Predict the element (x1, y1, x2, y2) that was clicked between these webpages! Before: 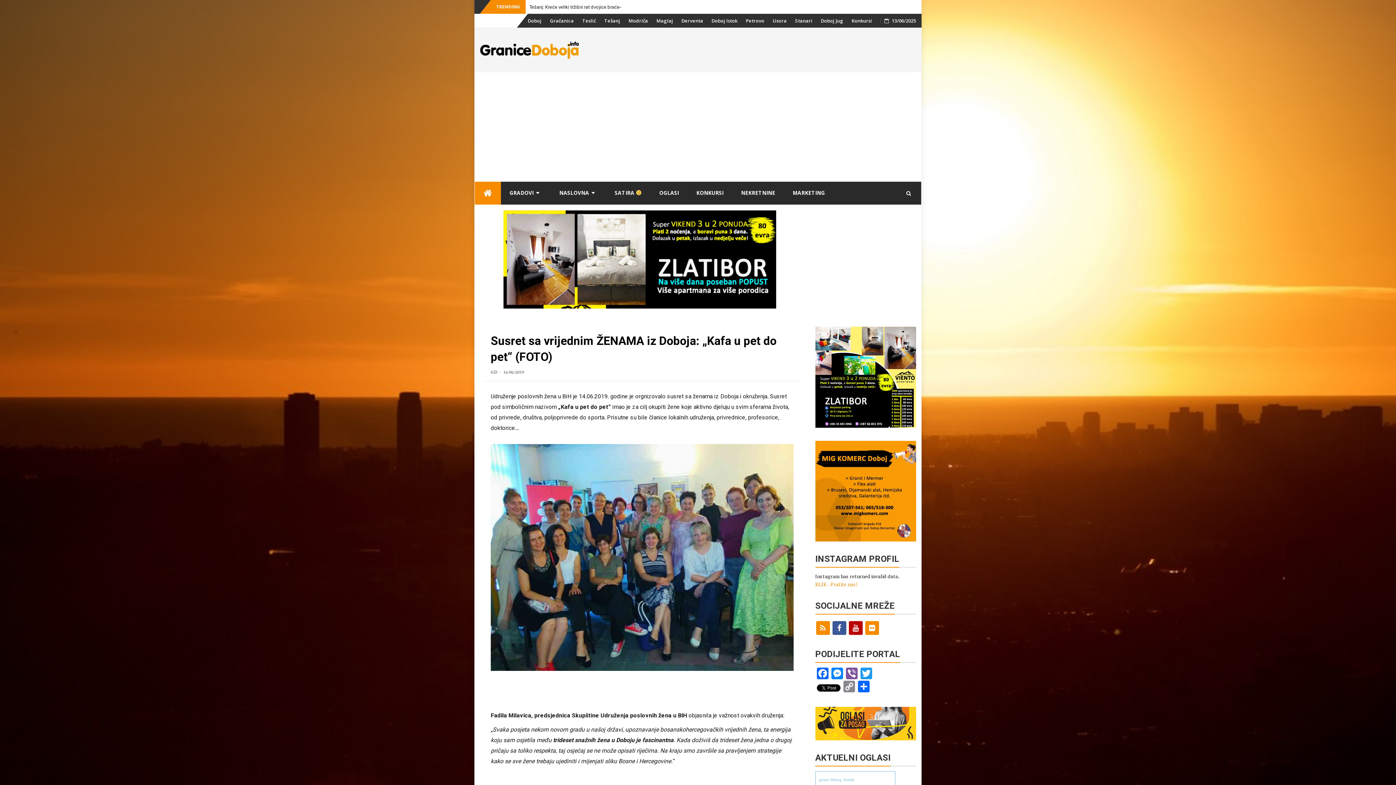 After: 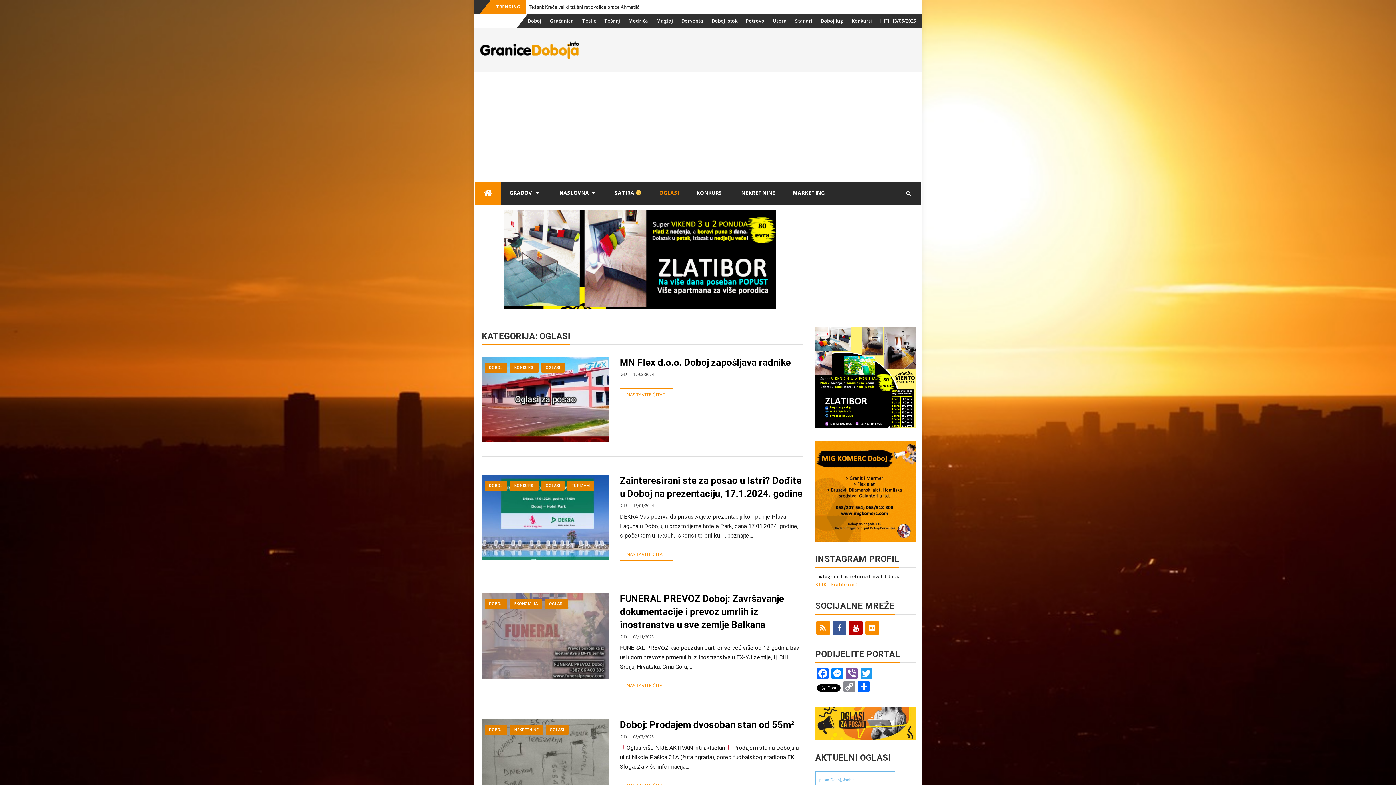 Action: bbox: (650, 181, 687, 204) label: OGLASI